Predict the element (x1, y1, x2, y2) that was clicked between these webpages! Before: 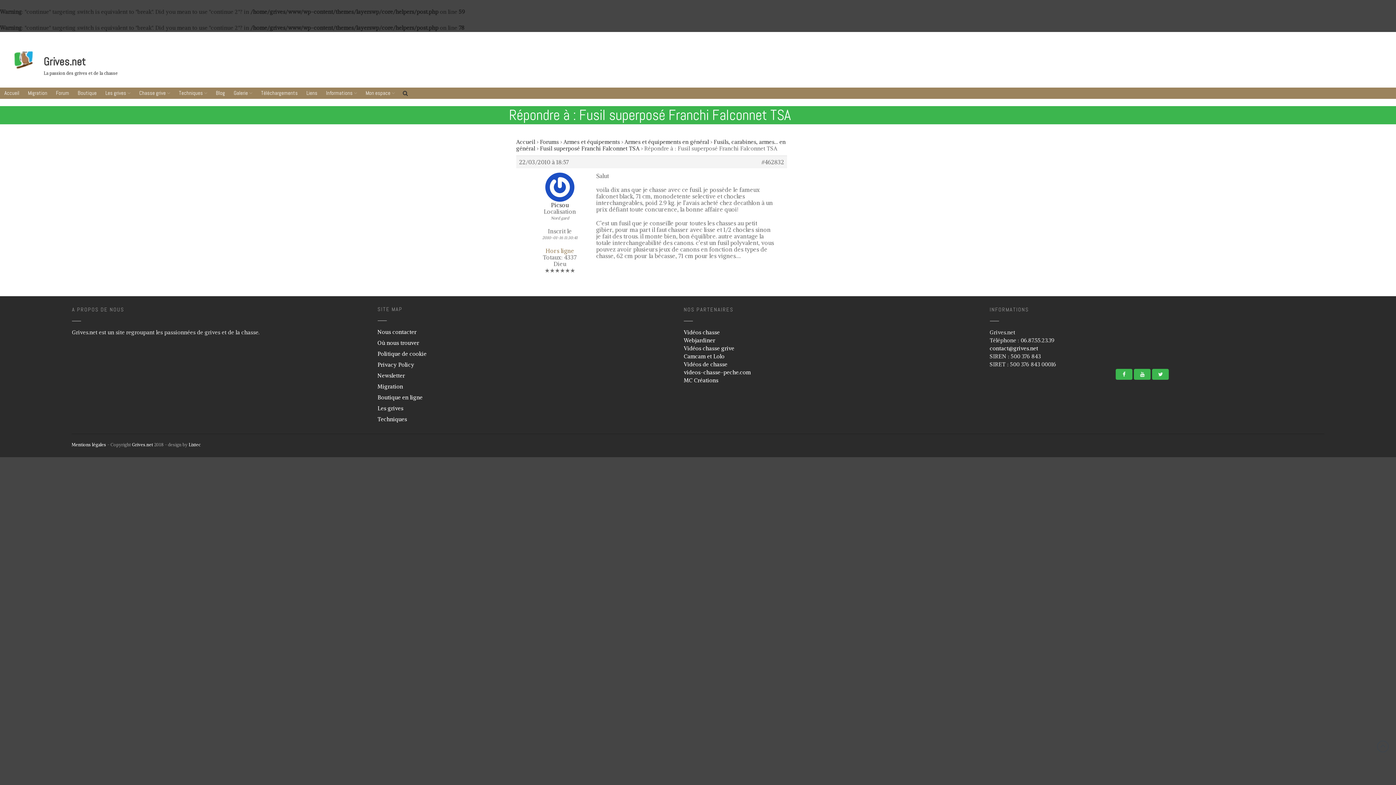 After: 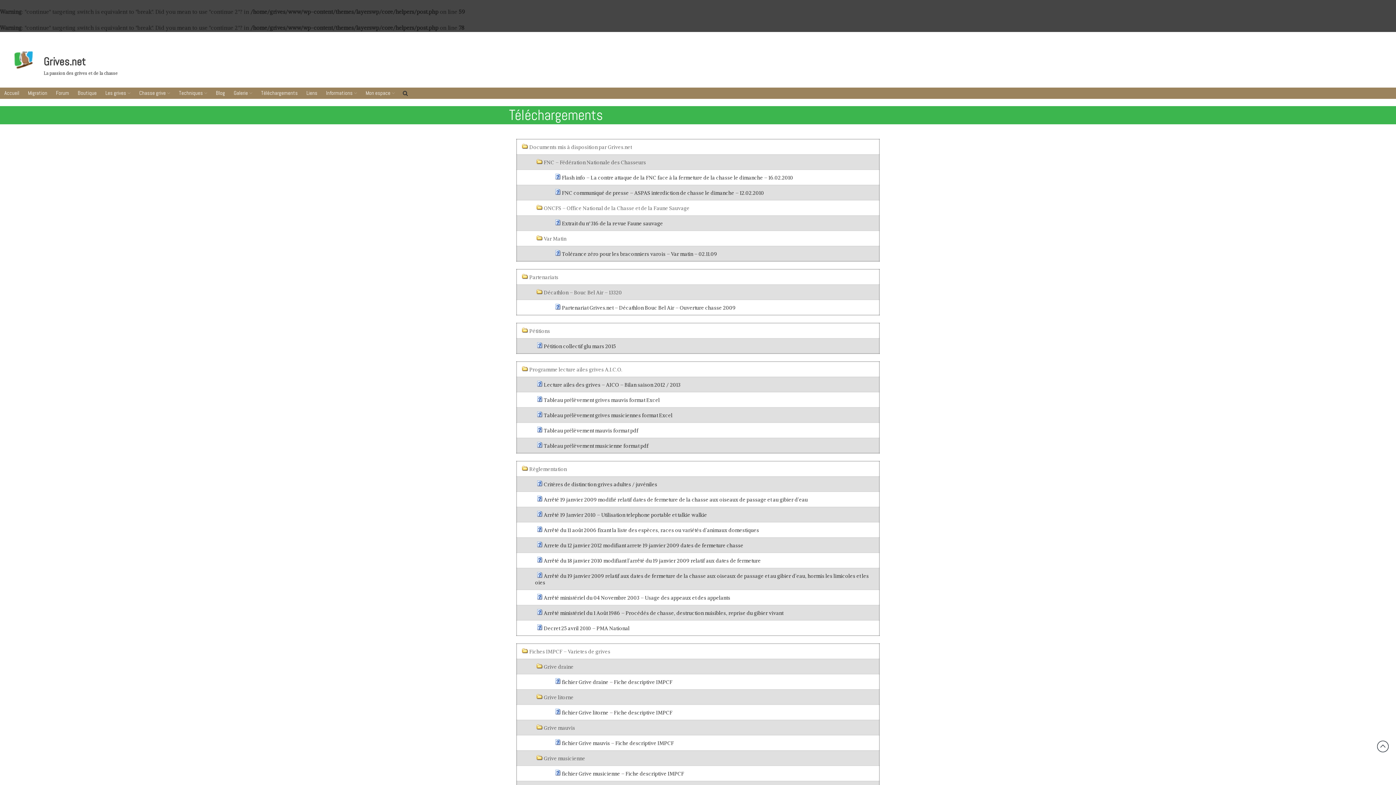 Action: label: Téléchargements bbox: (257, 87, 301, 98)